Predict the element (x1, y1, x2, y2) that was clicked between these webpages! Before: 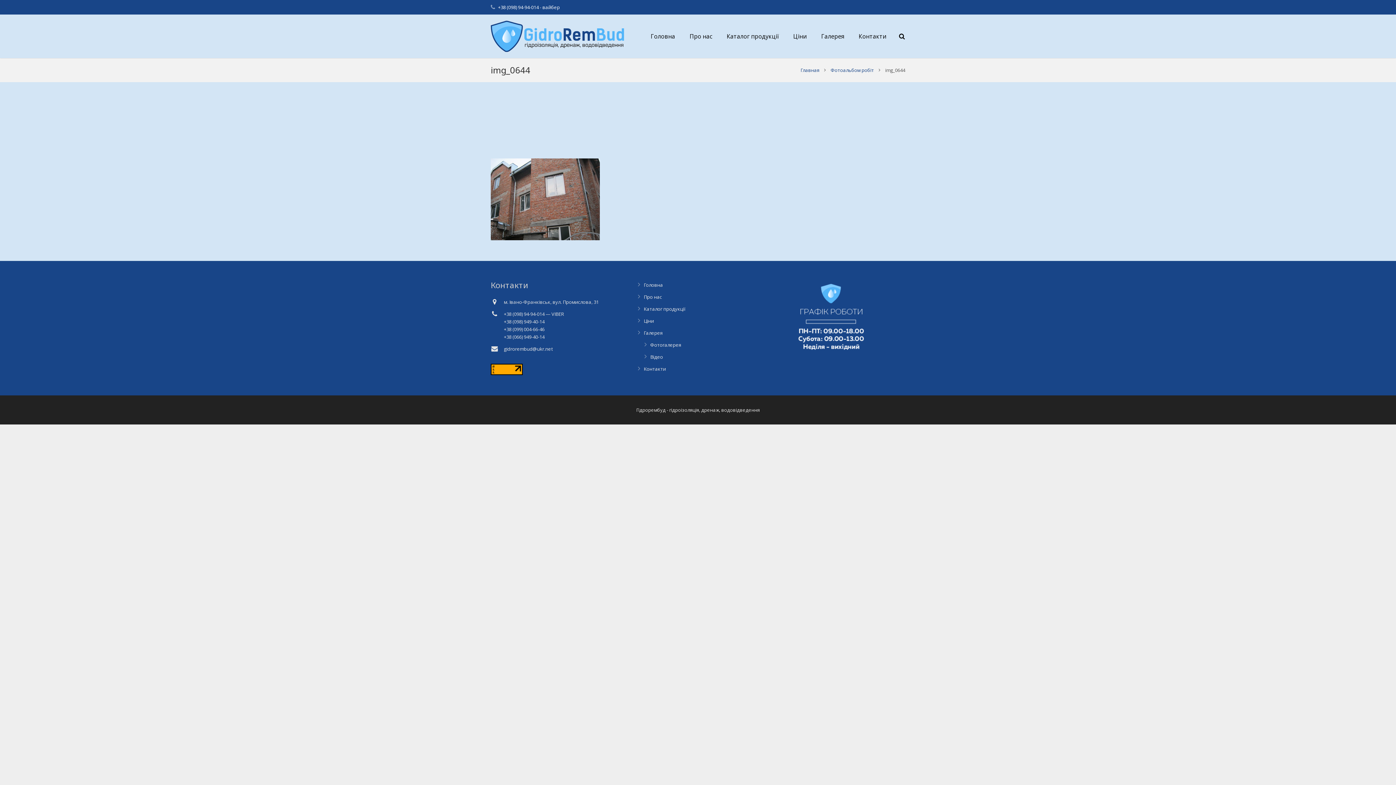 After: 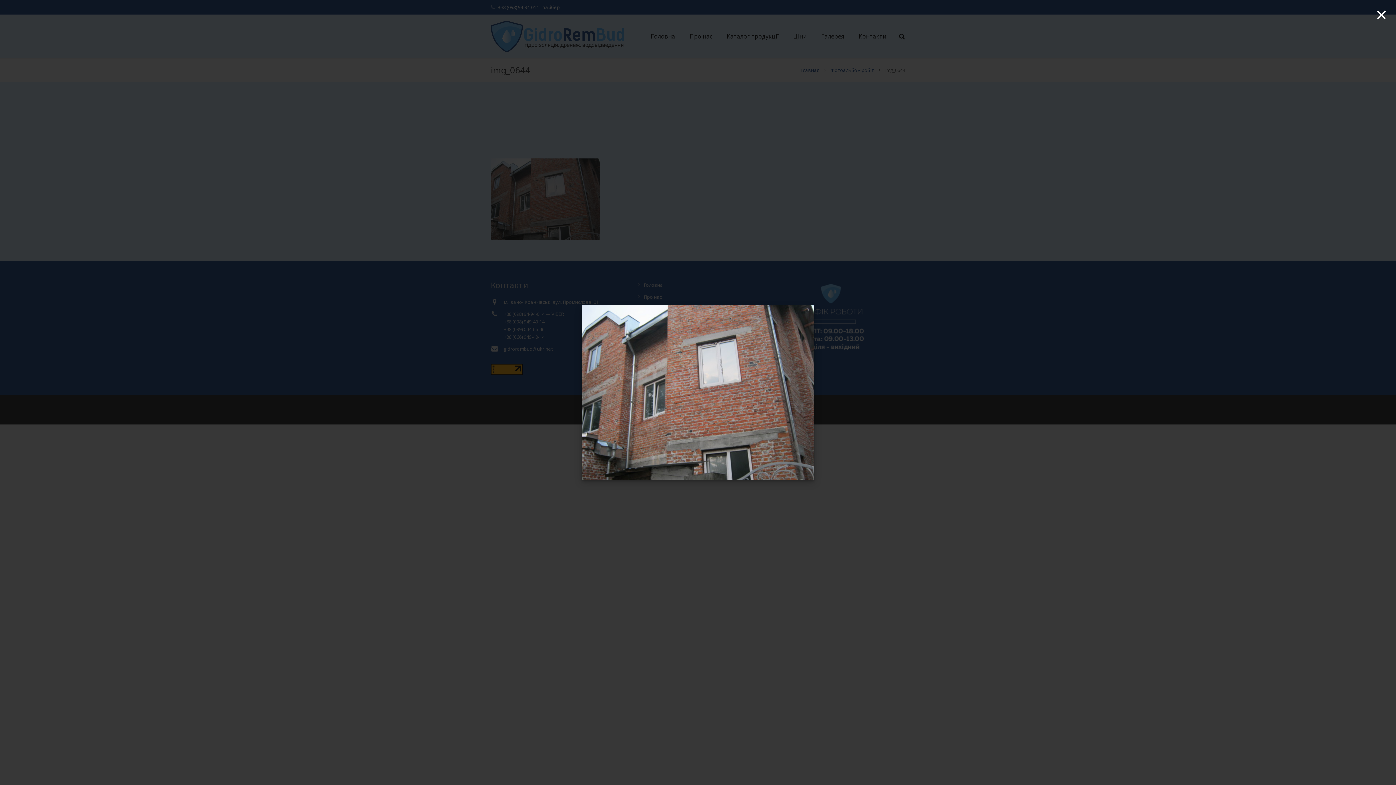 Action: bbox: (490, 234, 600, 241)